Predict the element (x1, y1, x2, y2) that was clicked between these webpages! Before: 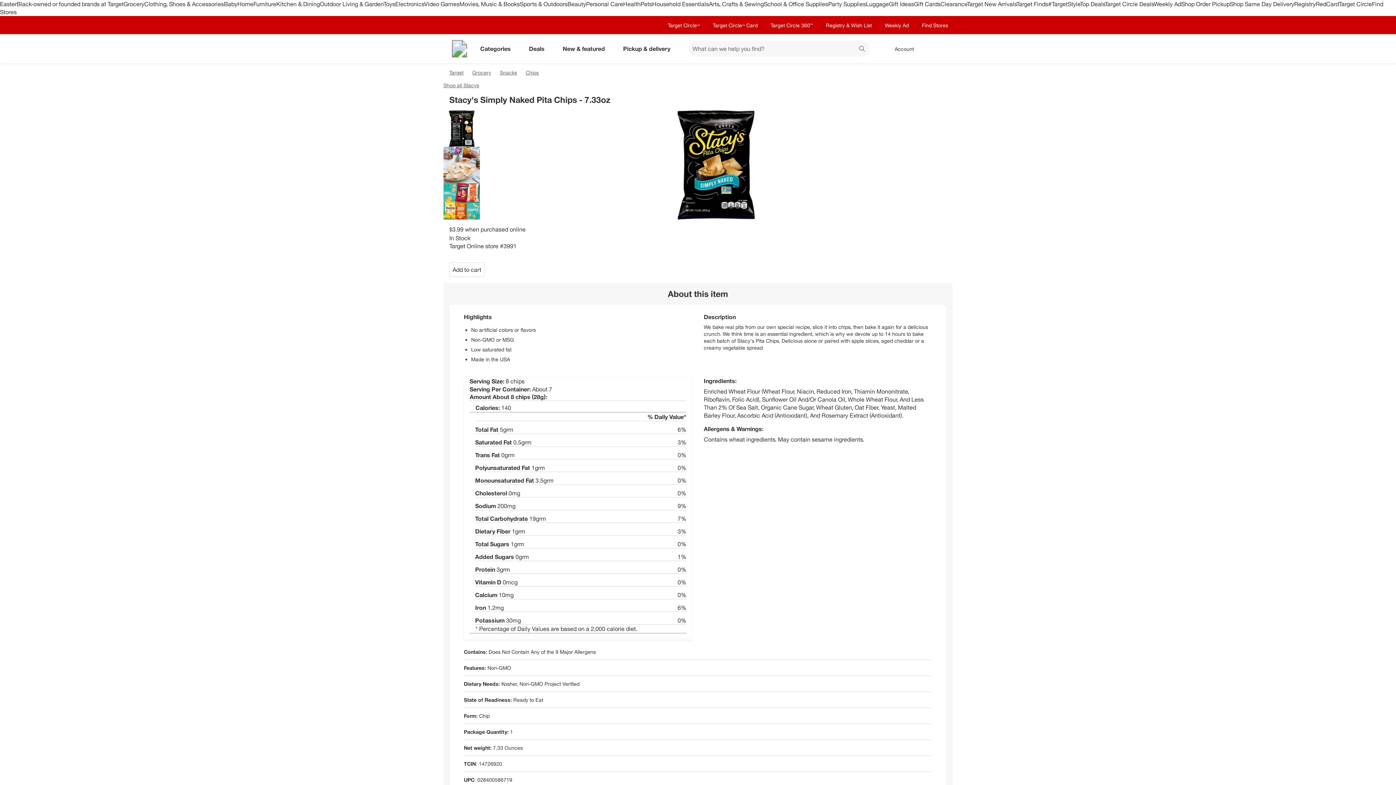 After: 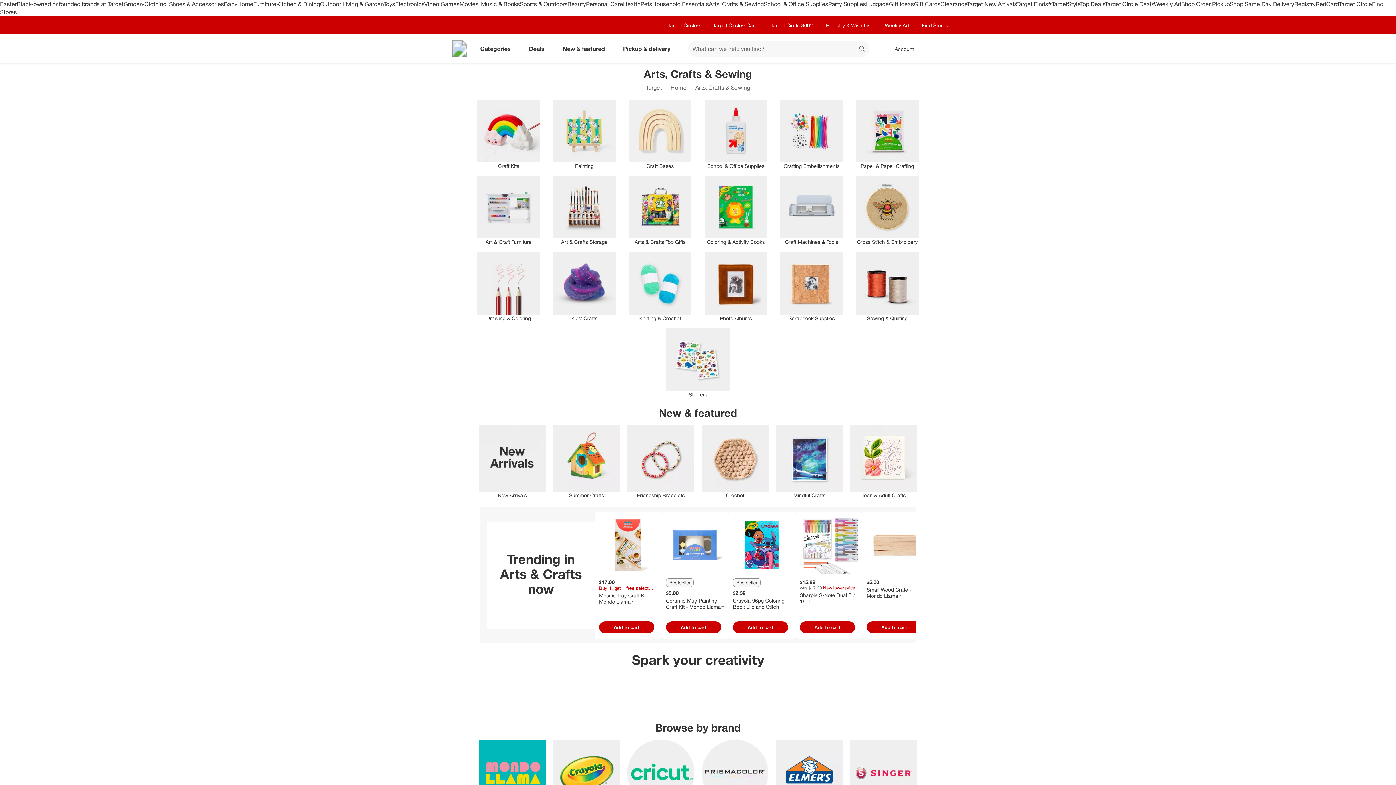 Action: bbox: (709, 0, 764, 7) label: Arts, Crafts & Sewing